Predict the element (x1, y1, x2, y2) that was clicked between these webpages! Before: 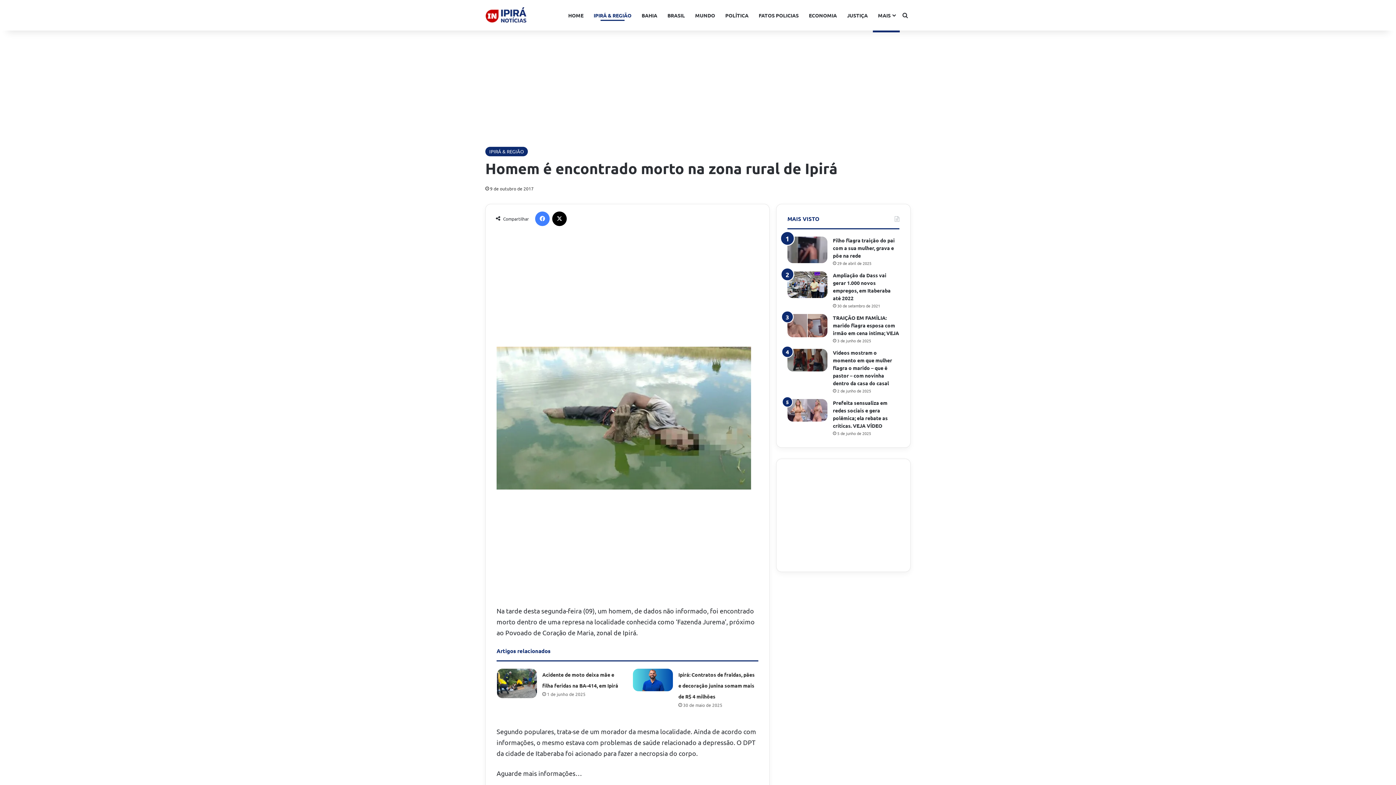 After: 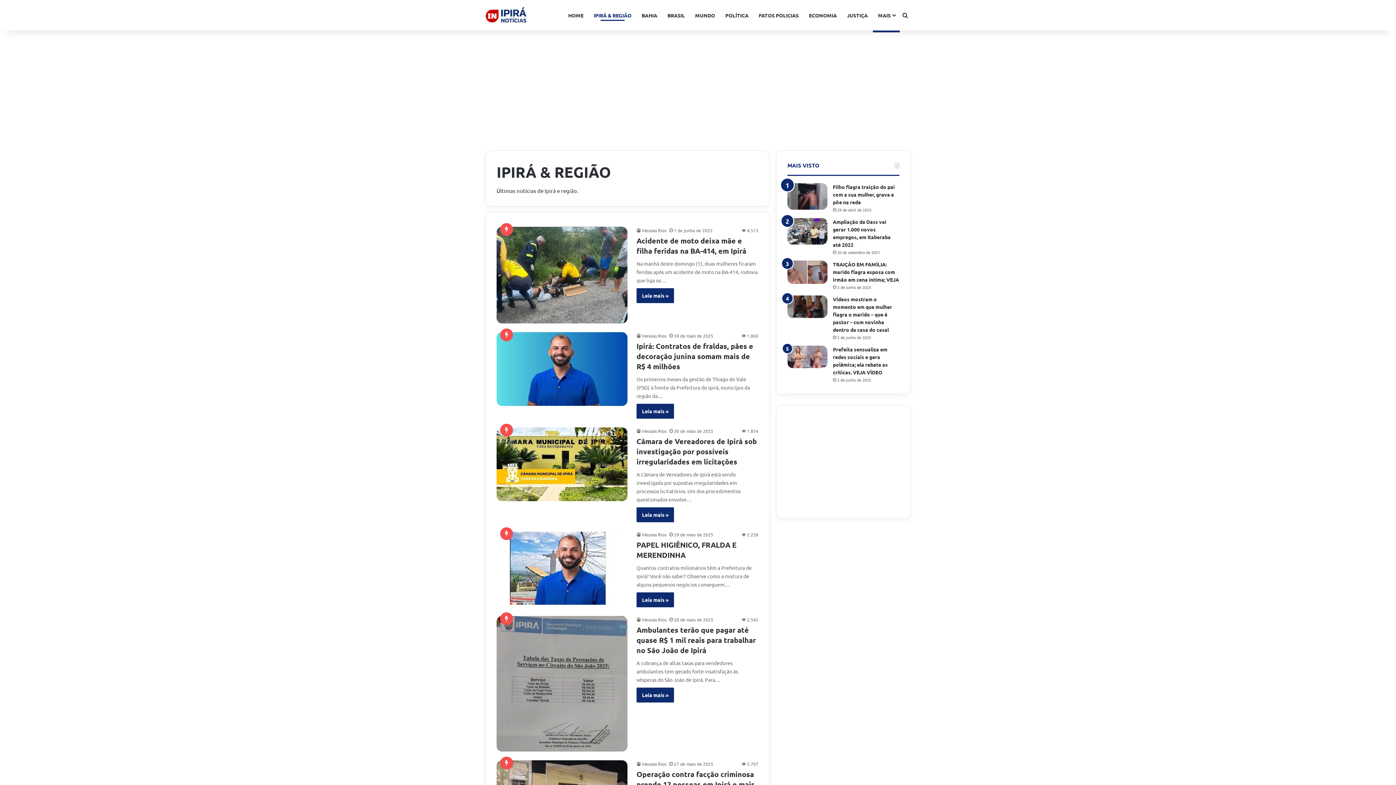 Action: bbox: (485, 146, 528, 156) label: IPIRÁ & REGIÃO